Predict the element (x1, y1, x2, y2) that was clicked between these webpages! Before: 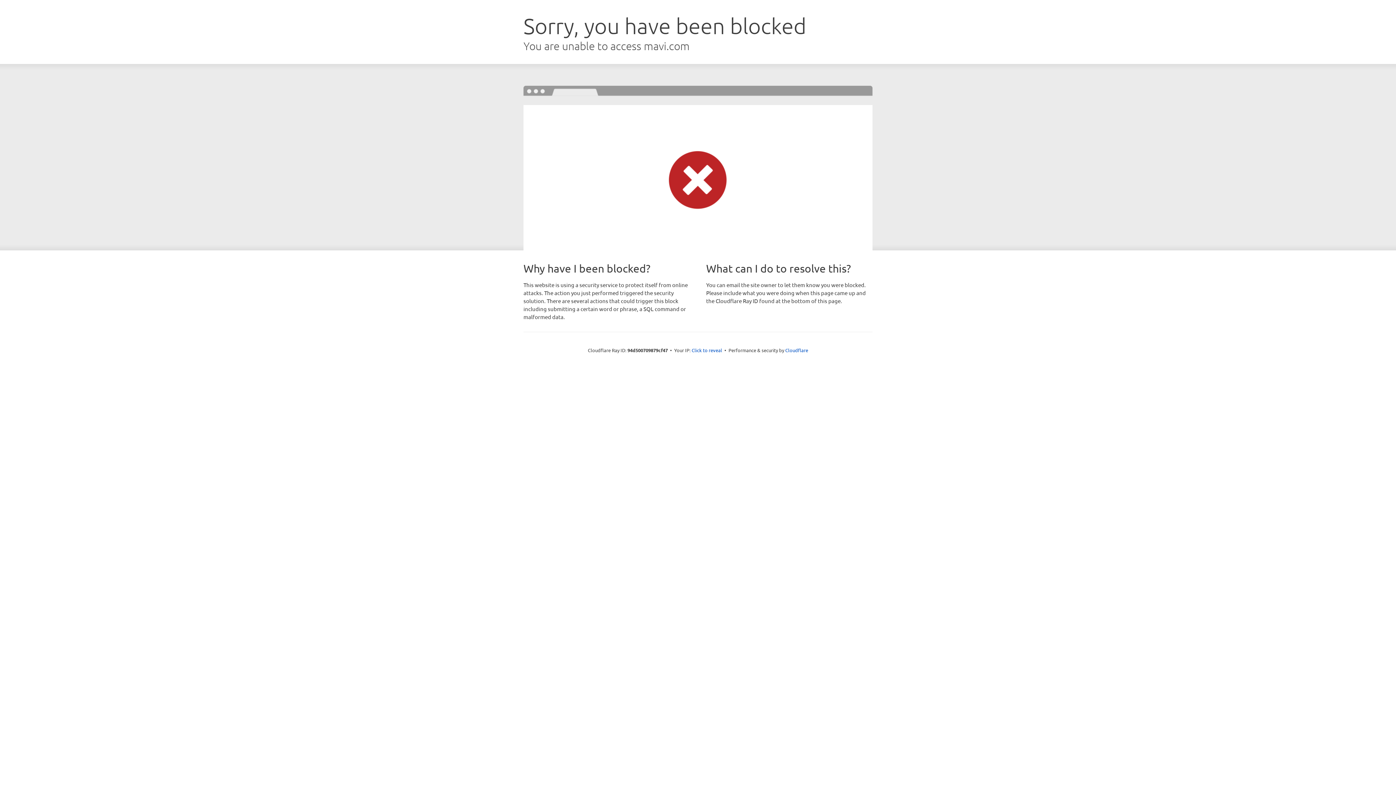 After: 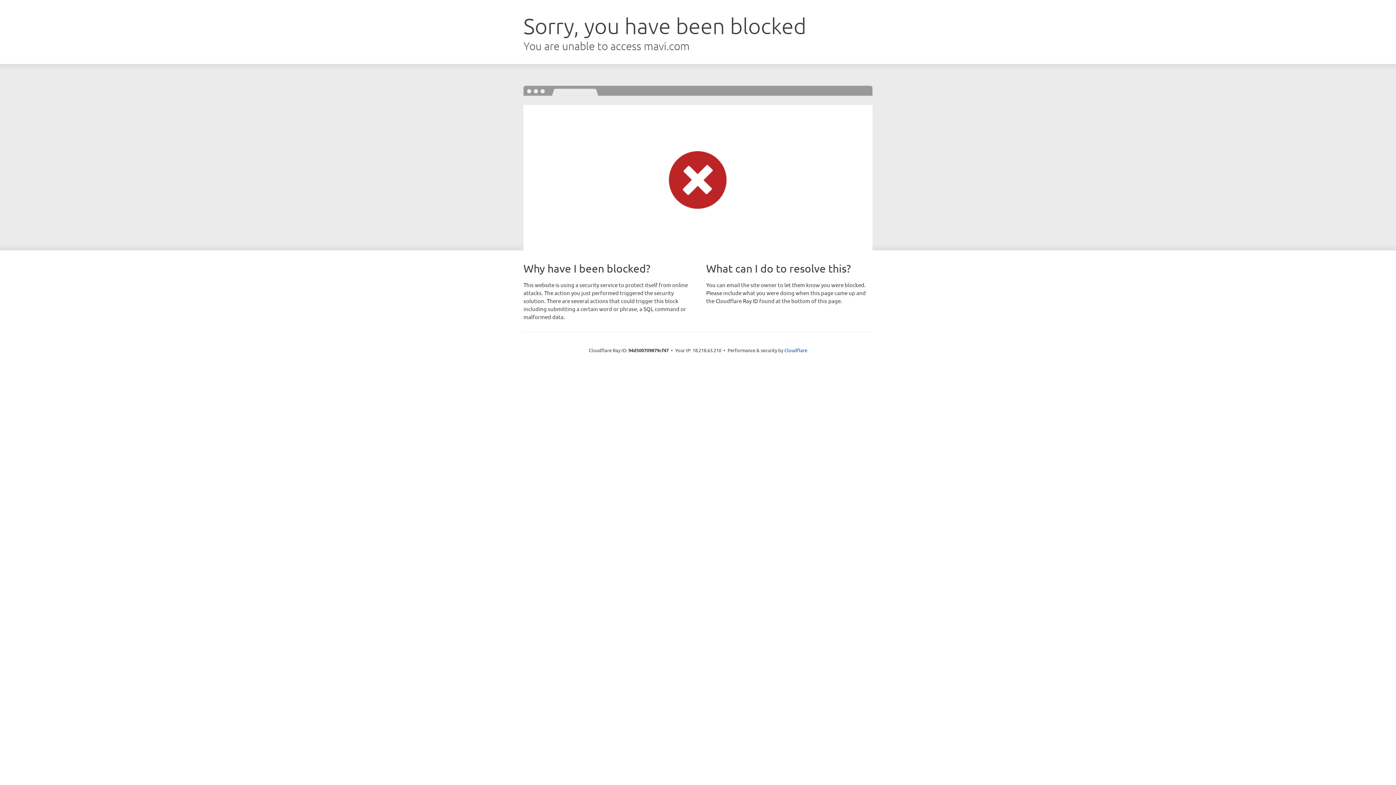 Action: label: Click to reveal bbox: (691, 346, 722, 353)